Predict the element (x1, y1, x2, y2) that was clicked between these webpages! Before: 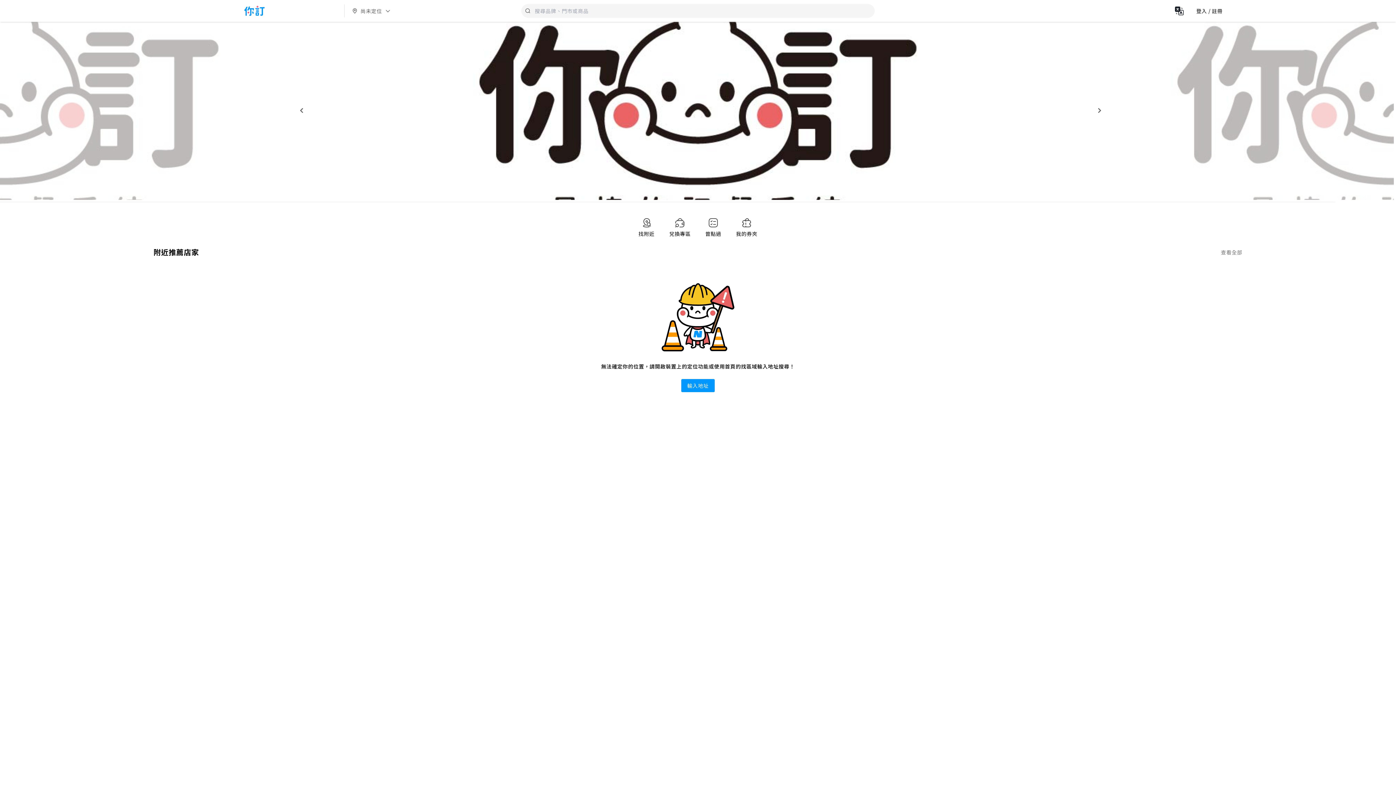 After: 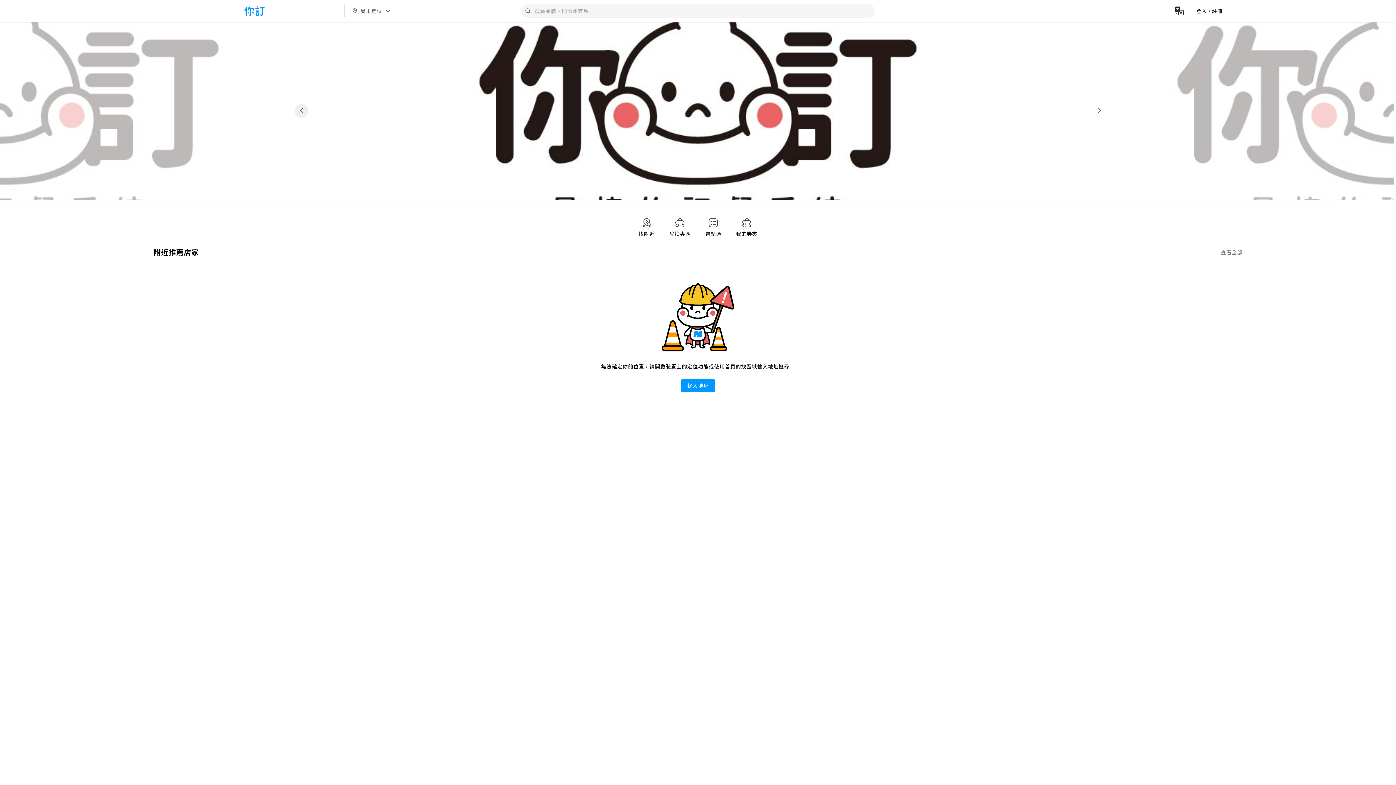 Action: bbox: (294, 104, 308, 117)